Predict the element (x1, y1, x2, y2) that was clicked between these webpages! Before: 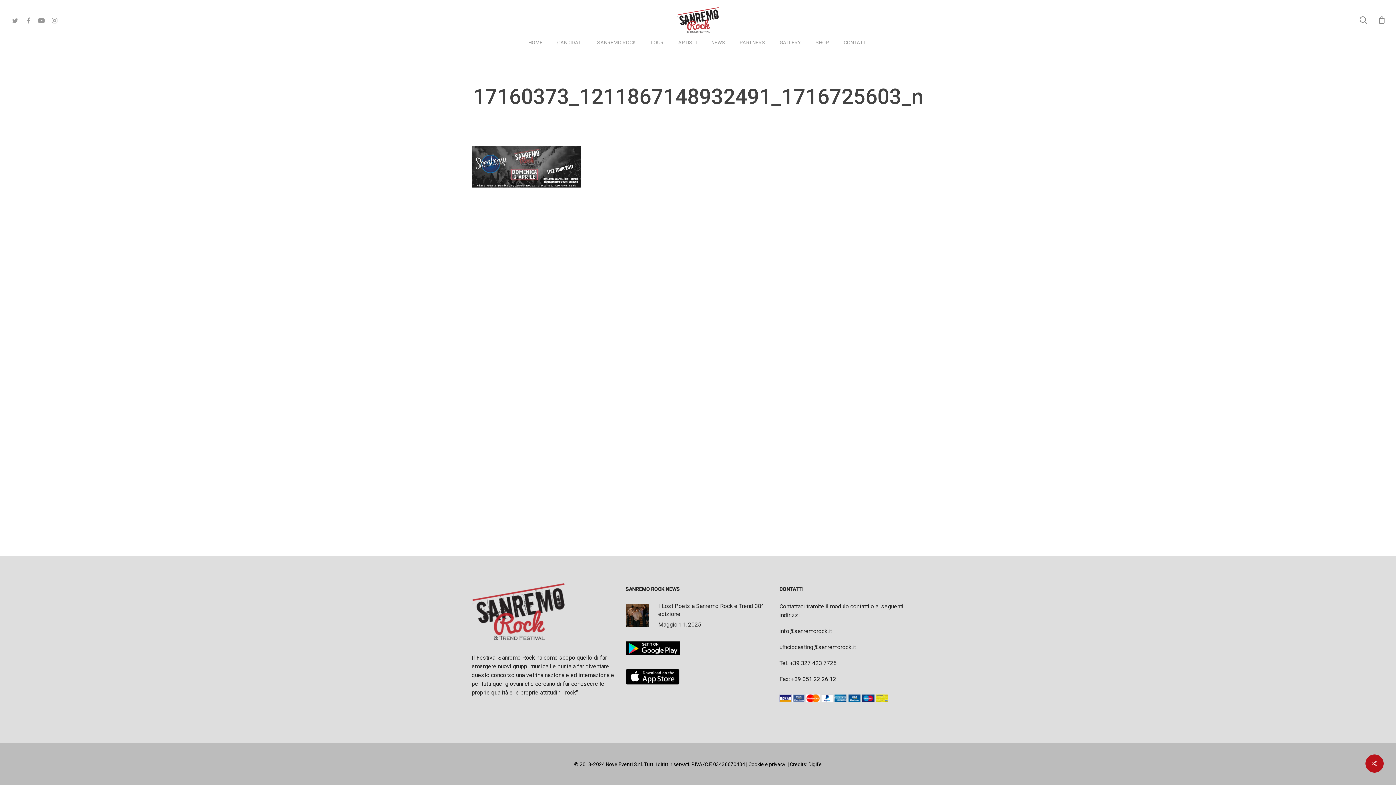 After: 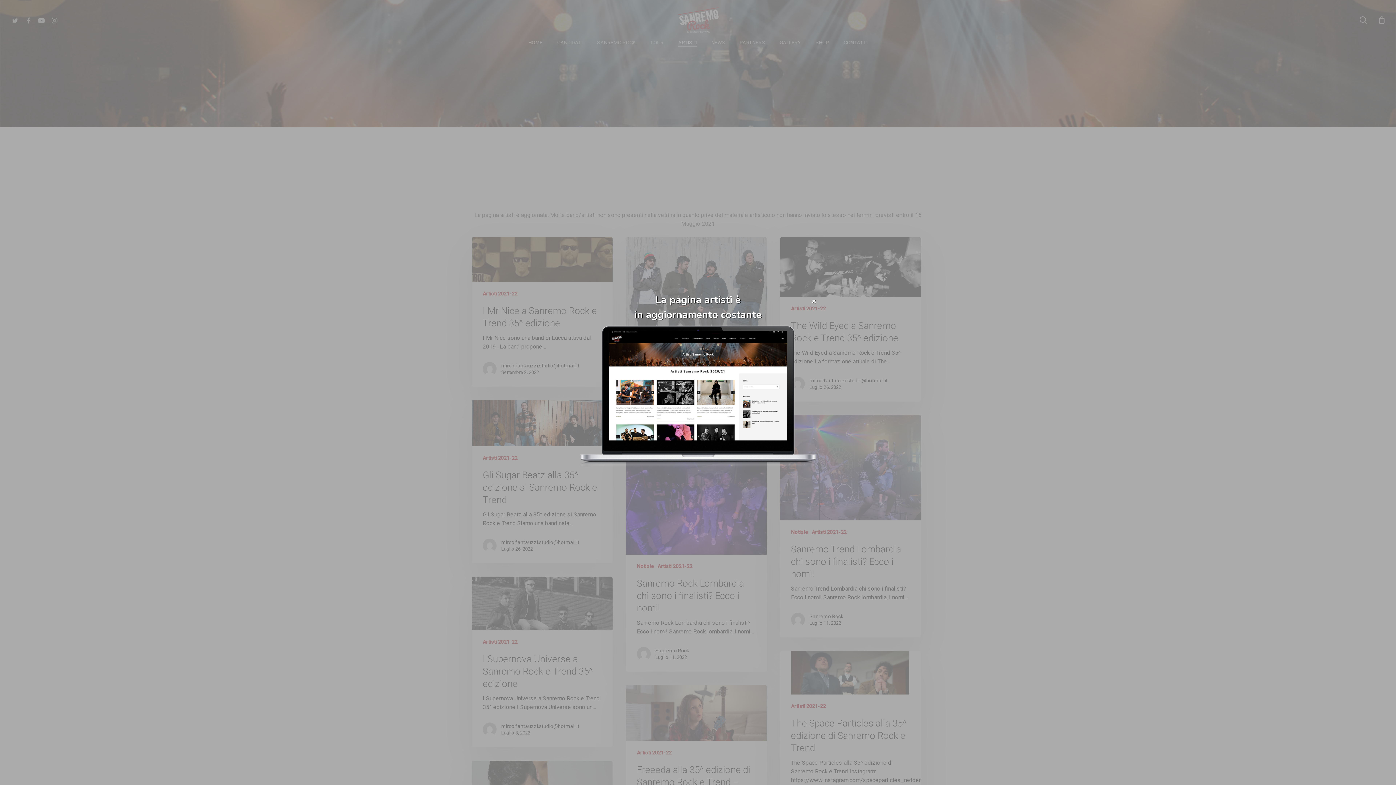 Action: bbox: (678, 40, 696, 45) label: ARTISTI